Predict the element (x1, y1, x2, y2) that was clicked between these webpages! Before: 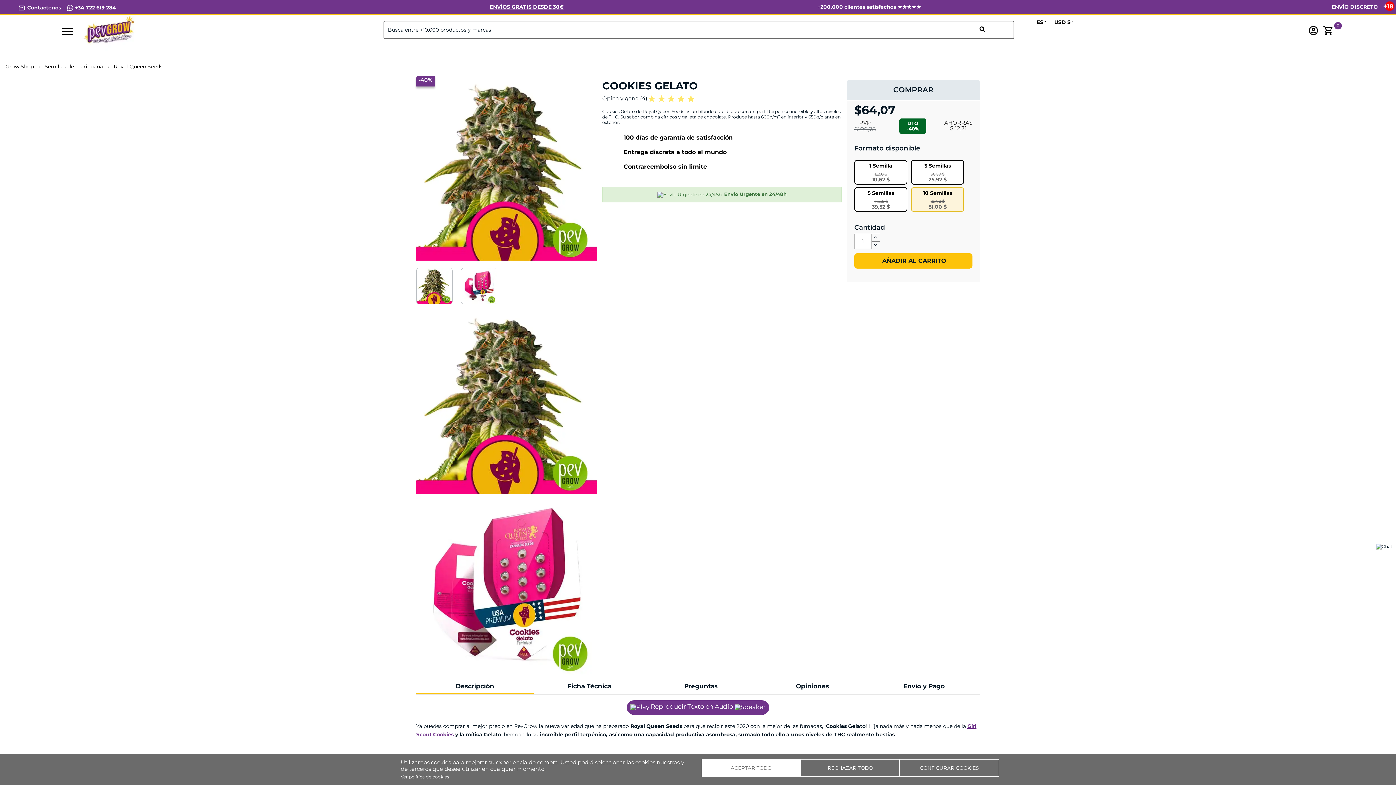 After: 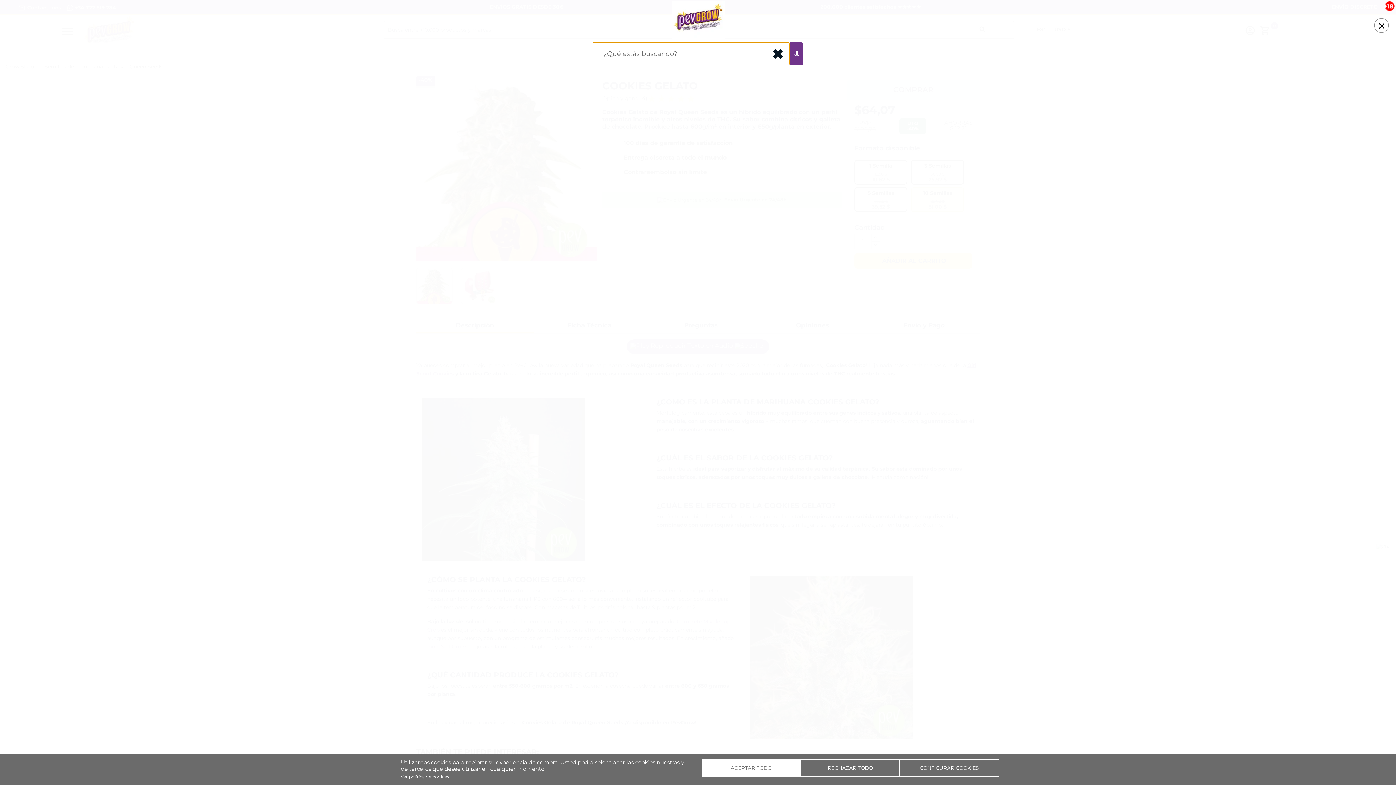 Action: label:  bbox: (951, 20, 1014, 38)